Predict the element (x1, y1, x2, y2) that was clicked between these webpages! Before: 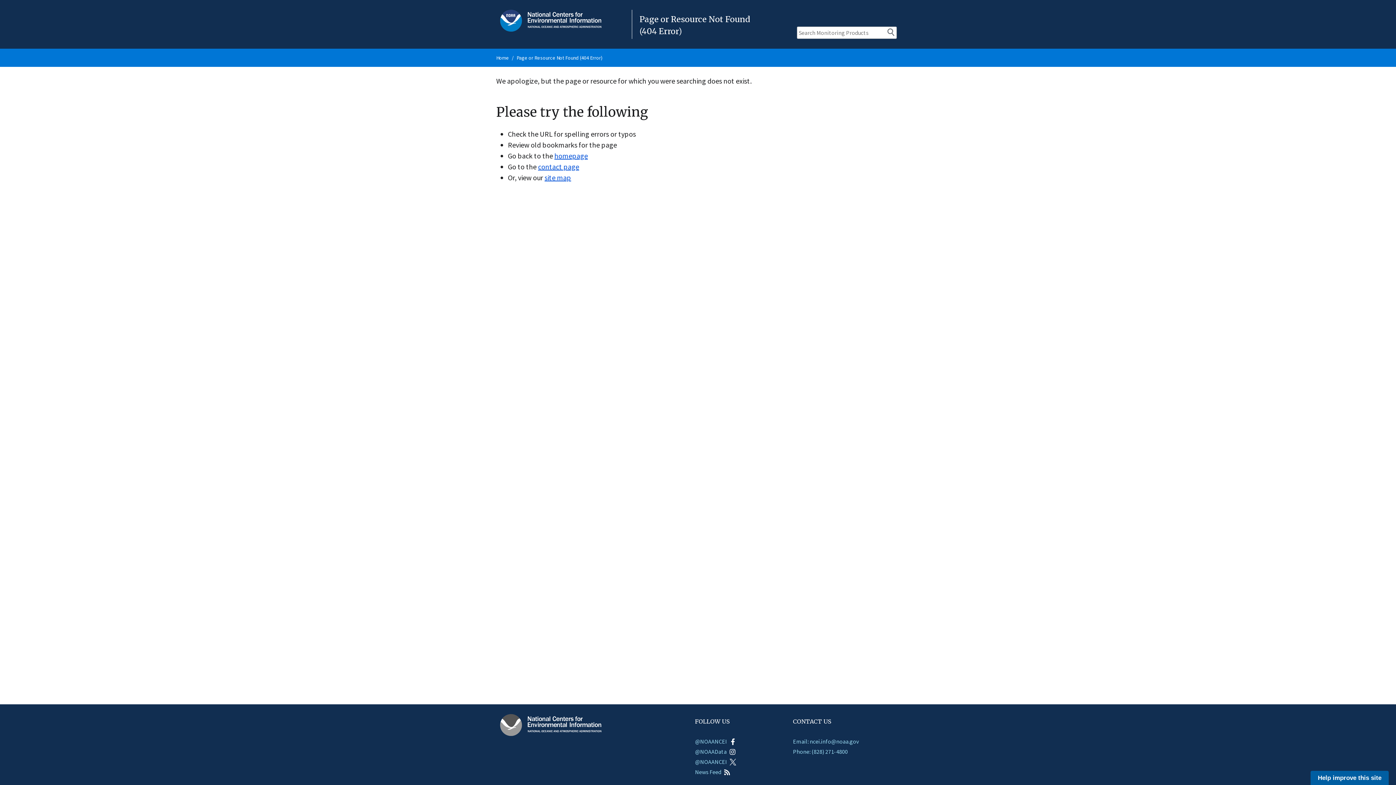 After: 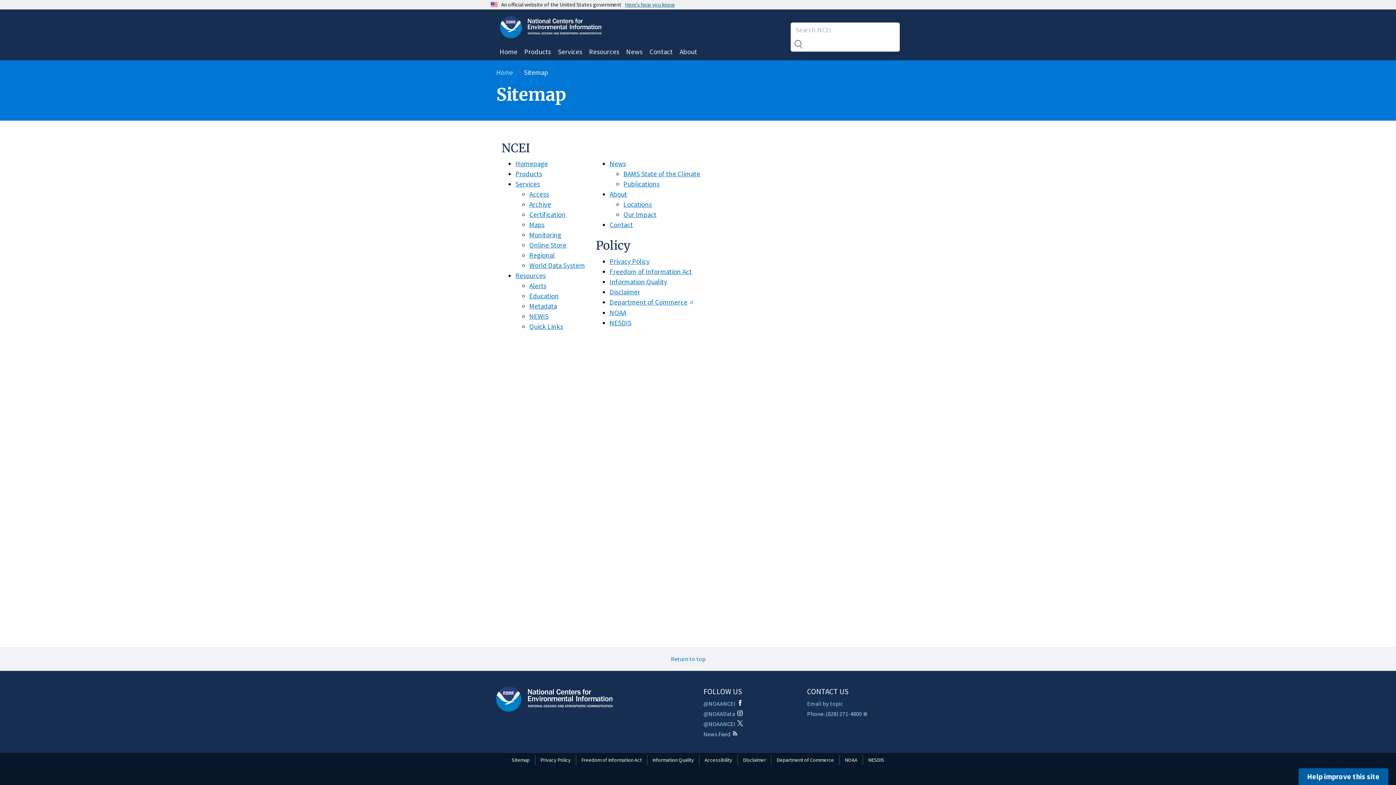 Action: label: site map bbox: (544, 173, 571, 182)